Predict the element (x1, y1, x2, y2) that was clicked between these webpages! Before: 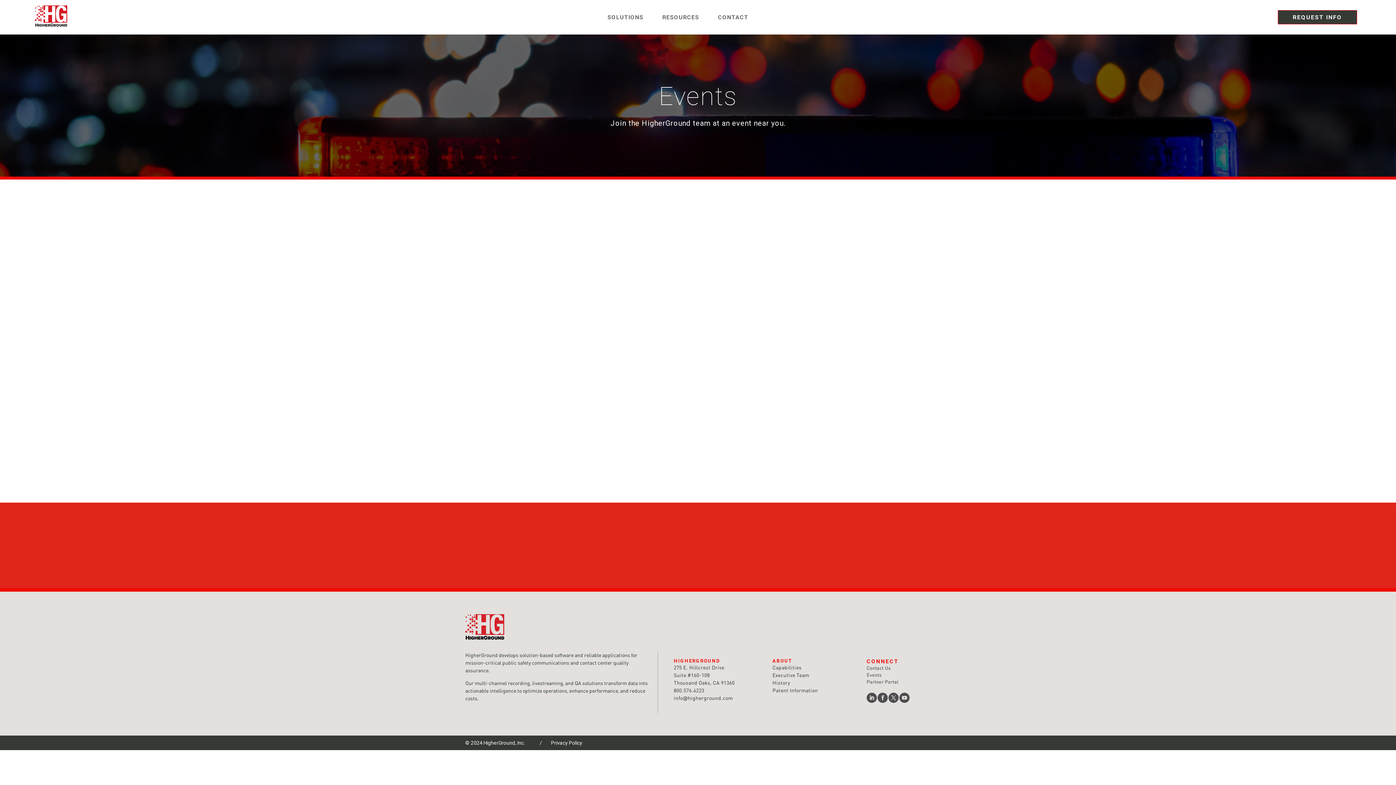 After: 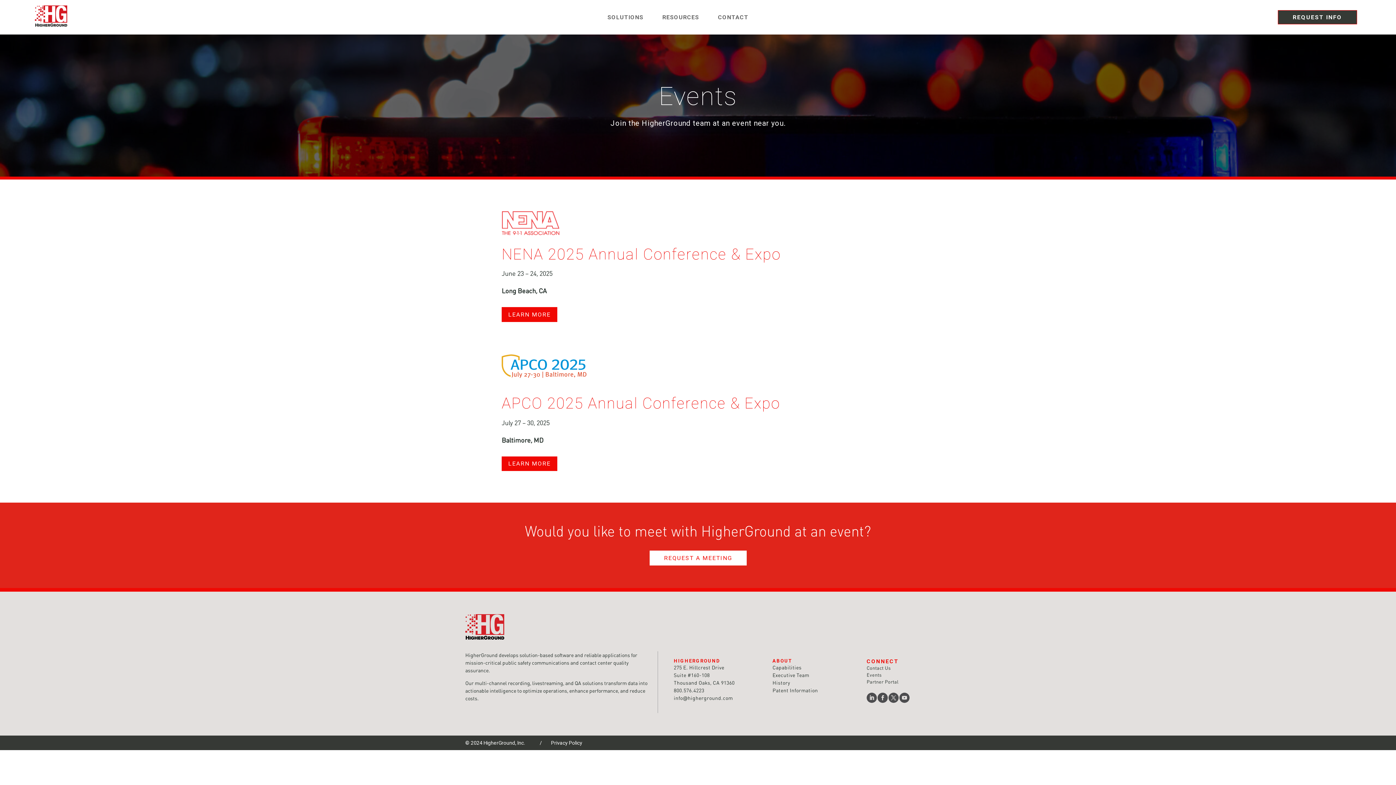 Action: bbox: (501, 371, 586, 379)